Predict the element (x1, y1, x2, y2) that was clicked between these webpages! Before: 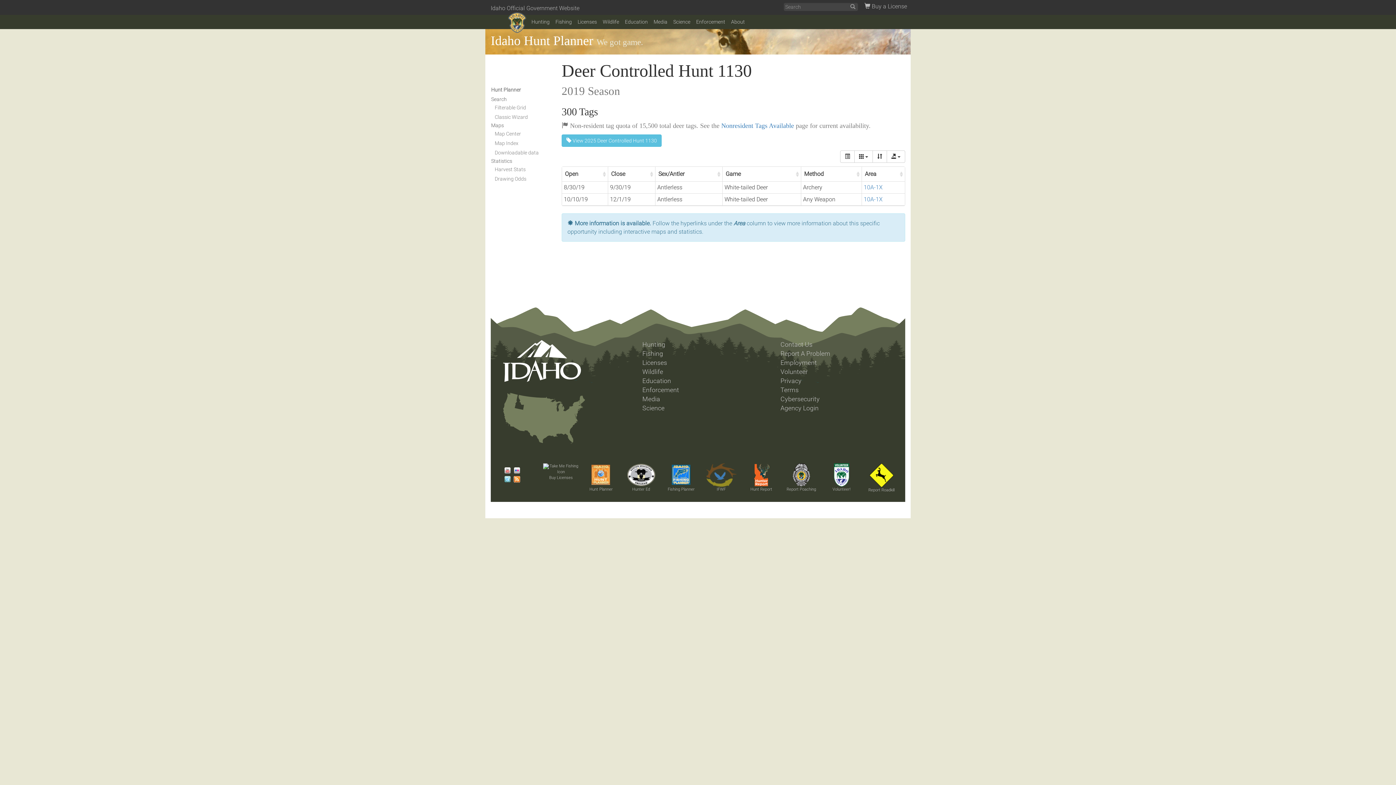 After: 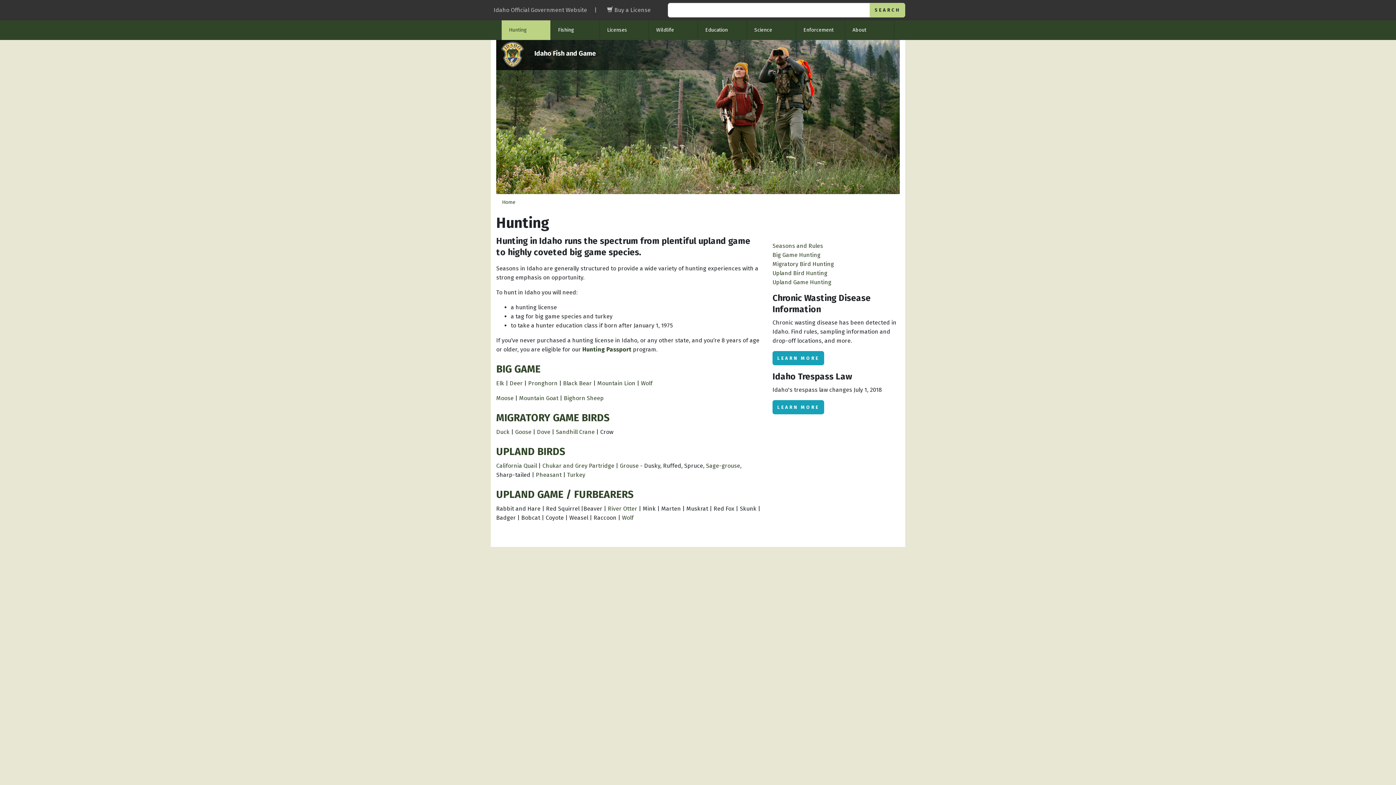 Action: bbox: (641, 340, 666, 349) label: Hunting